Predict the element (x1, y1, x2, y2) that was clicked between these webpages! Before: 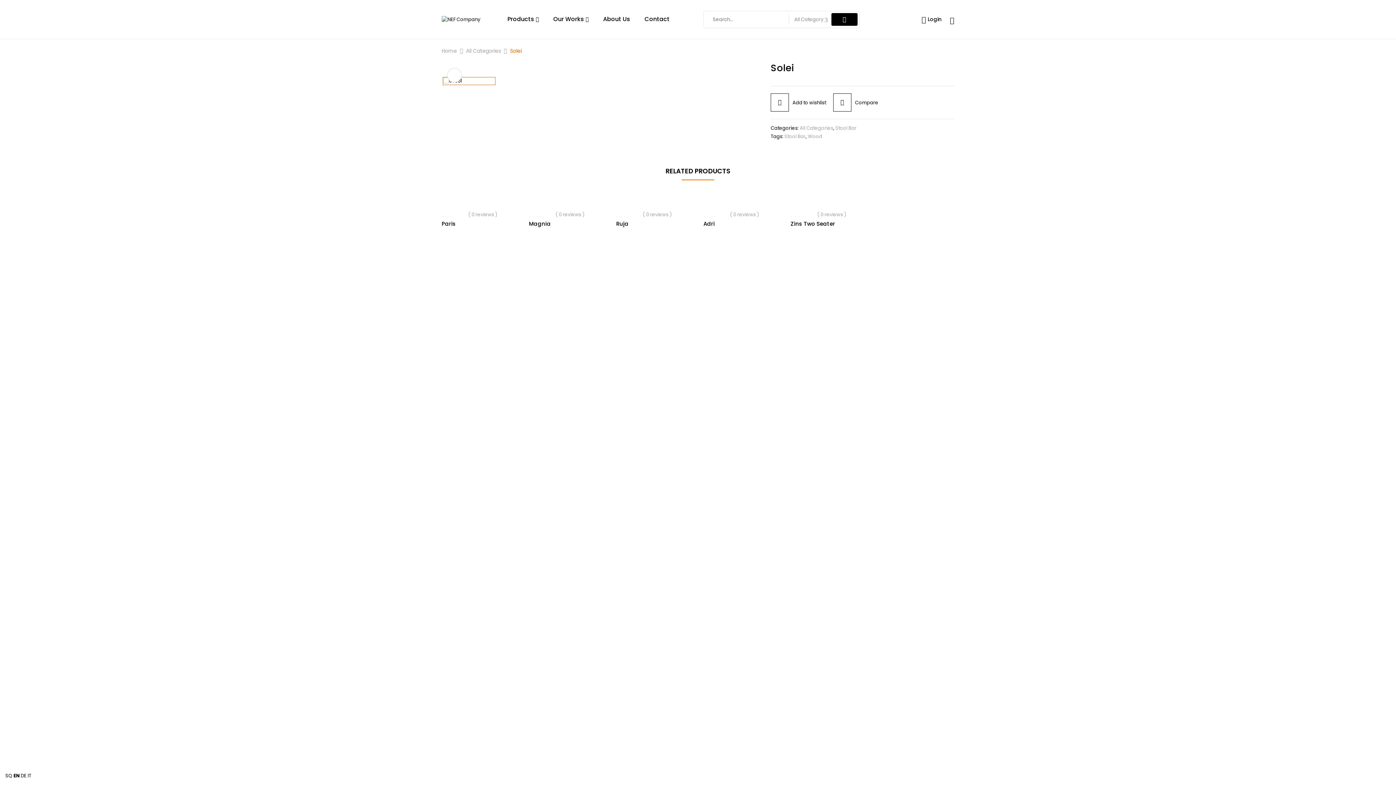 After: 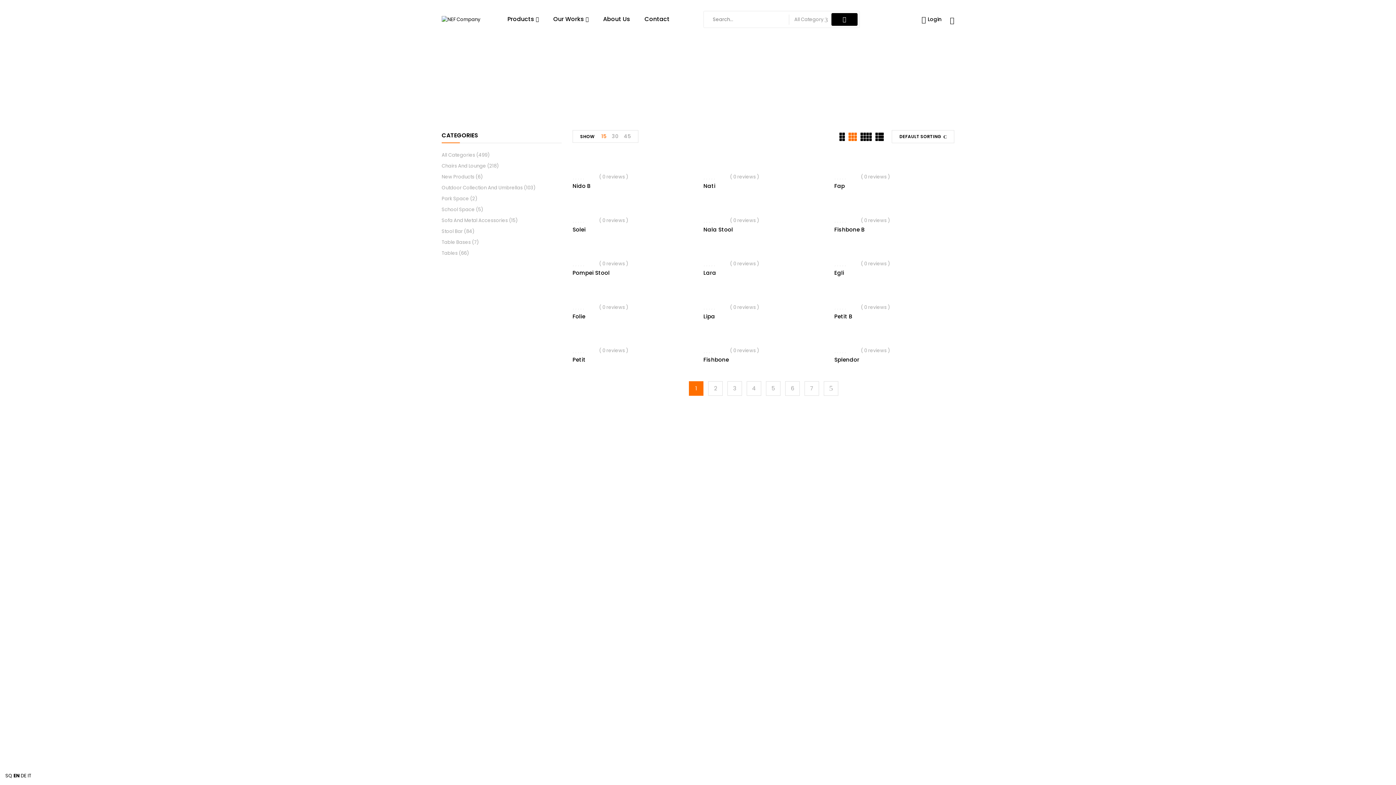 Action: label: Wood bbox: (807, 133, 822, 140)